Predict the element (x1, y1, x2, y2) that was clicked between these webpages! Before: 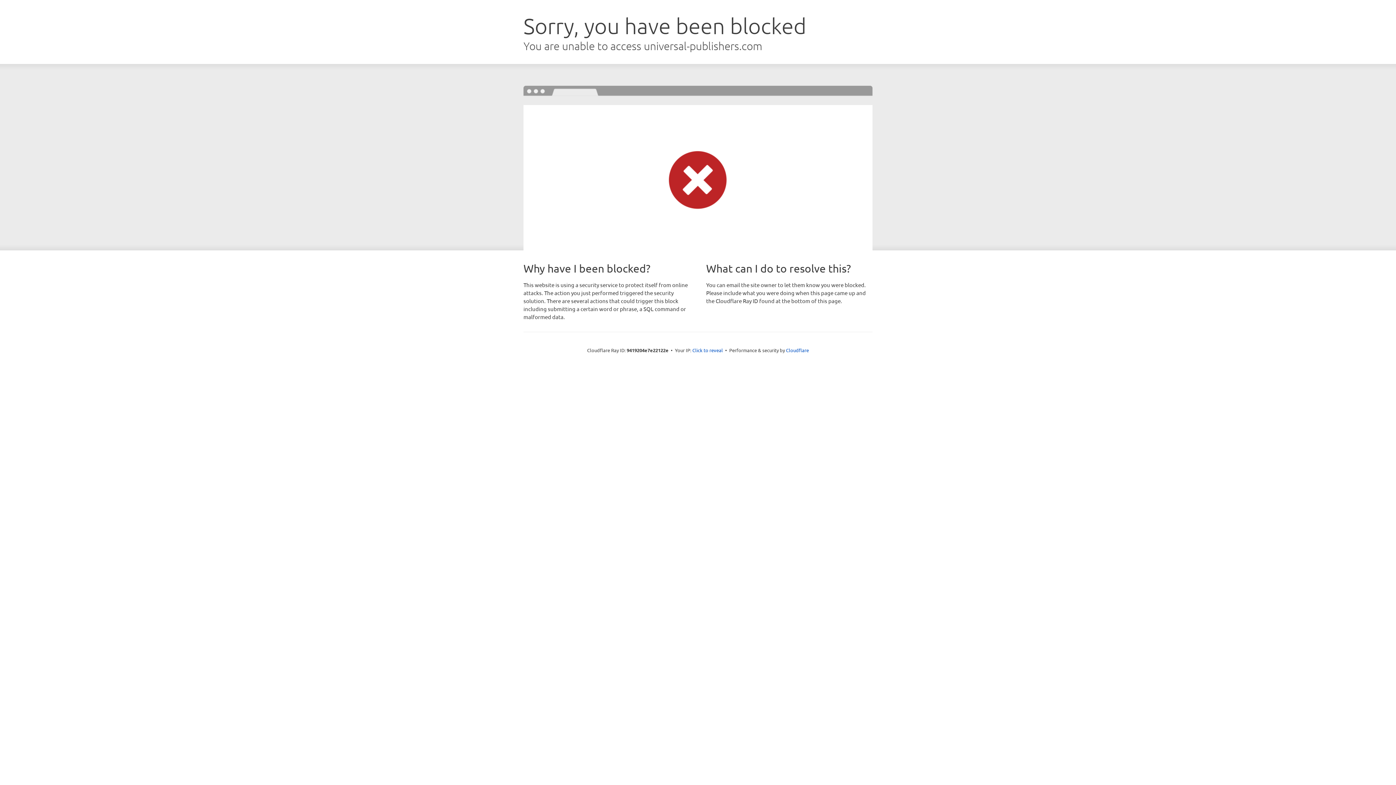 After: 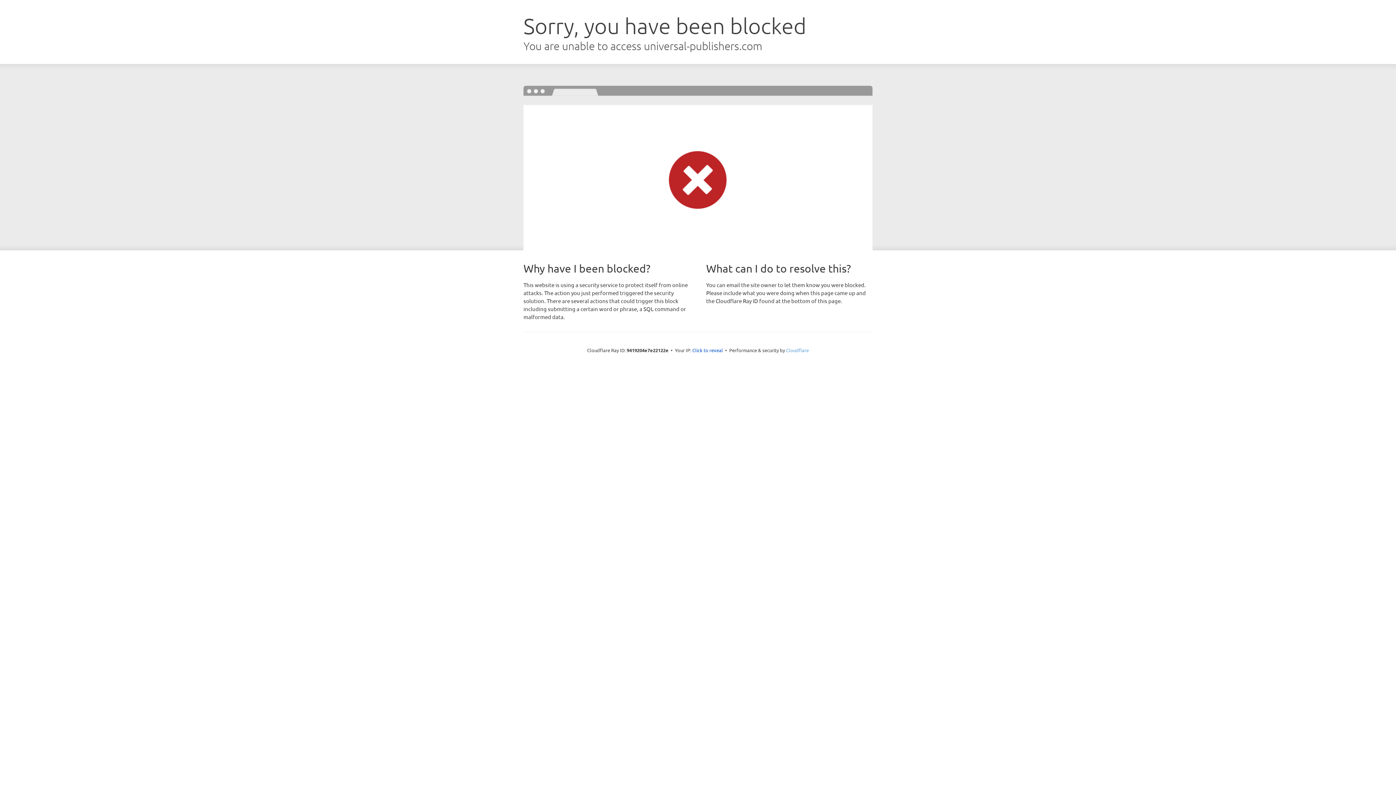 Action: bbox: (786, 347, 809, 353) label: Cloudflare